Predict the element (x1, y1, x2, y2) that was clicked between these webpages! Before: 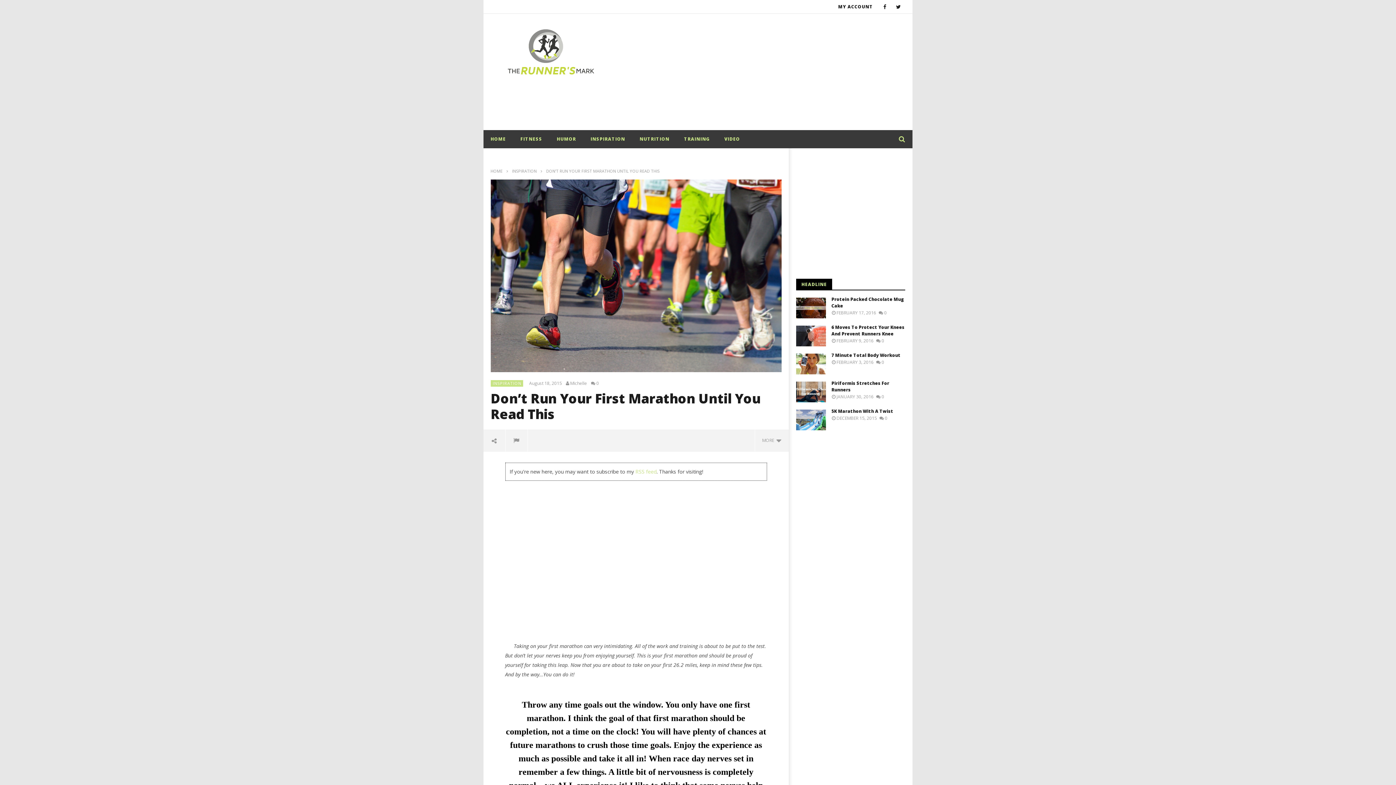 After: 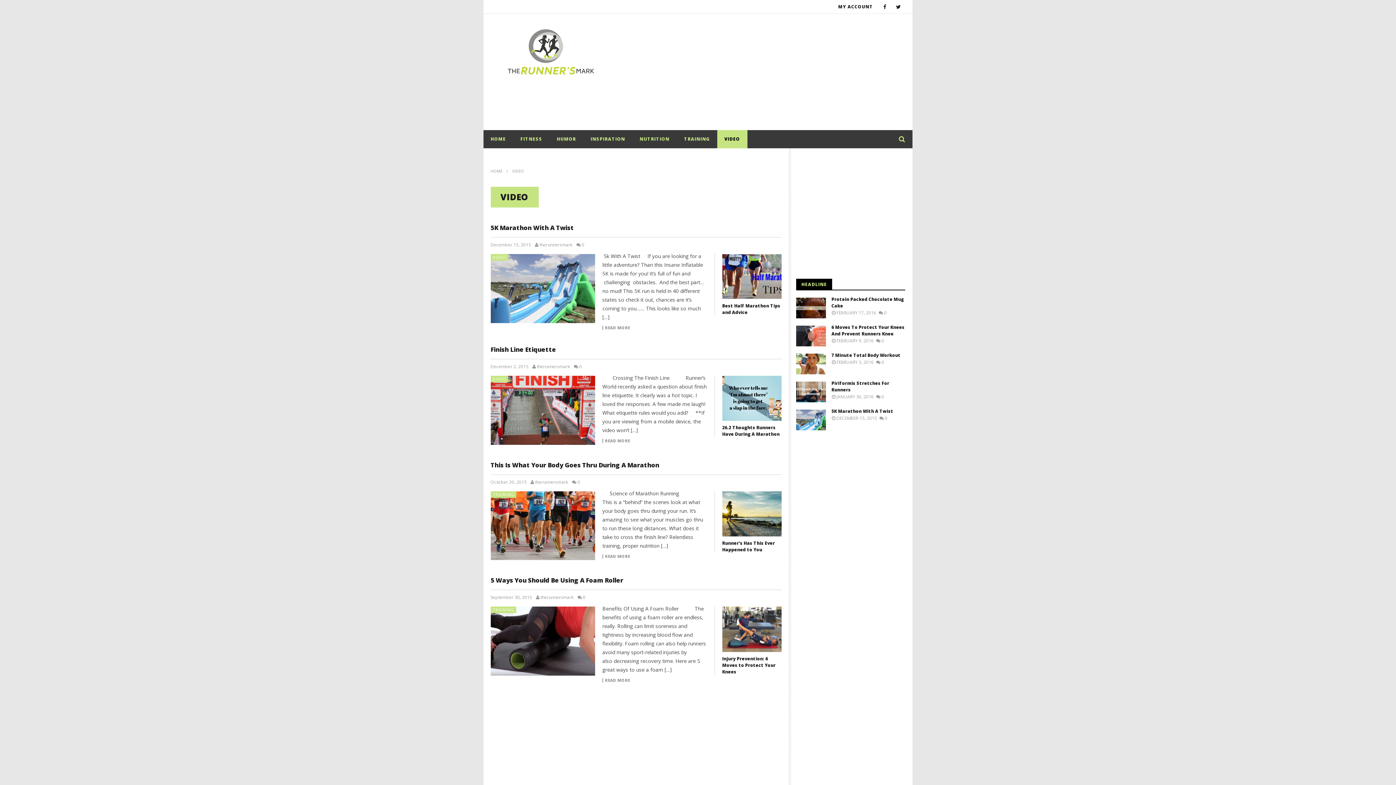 Action: label: VIDEO bbox: (717, 130, 747, 148)